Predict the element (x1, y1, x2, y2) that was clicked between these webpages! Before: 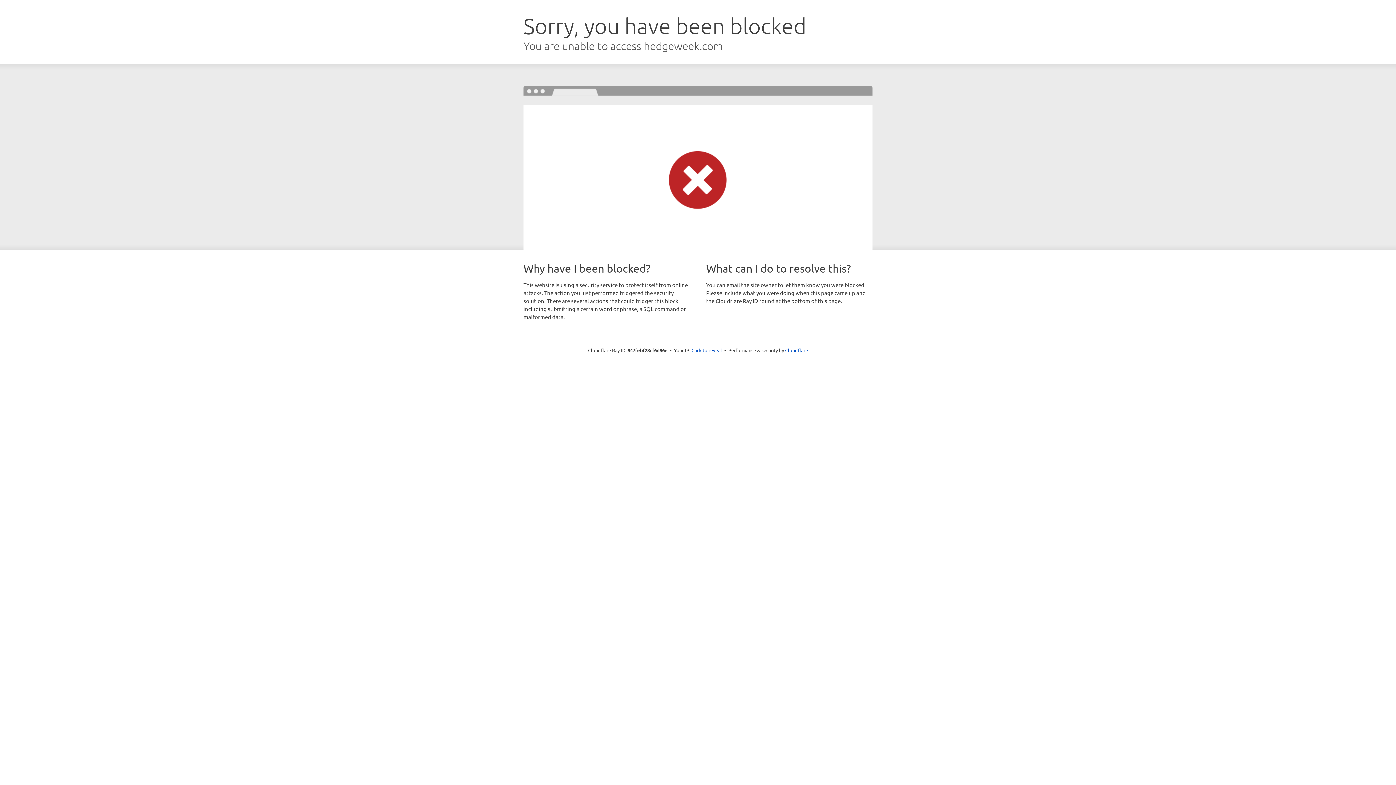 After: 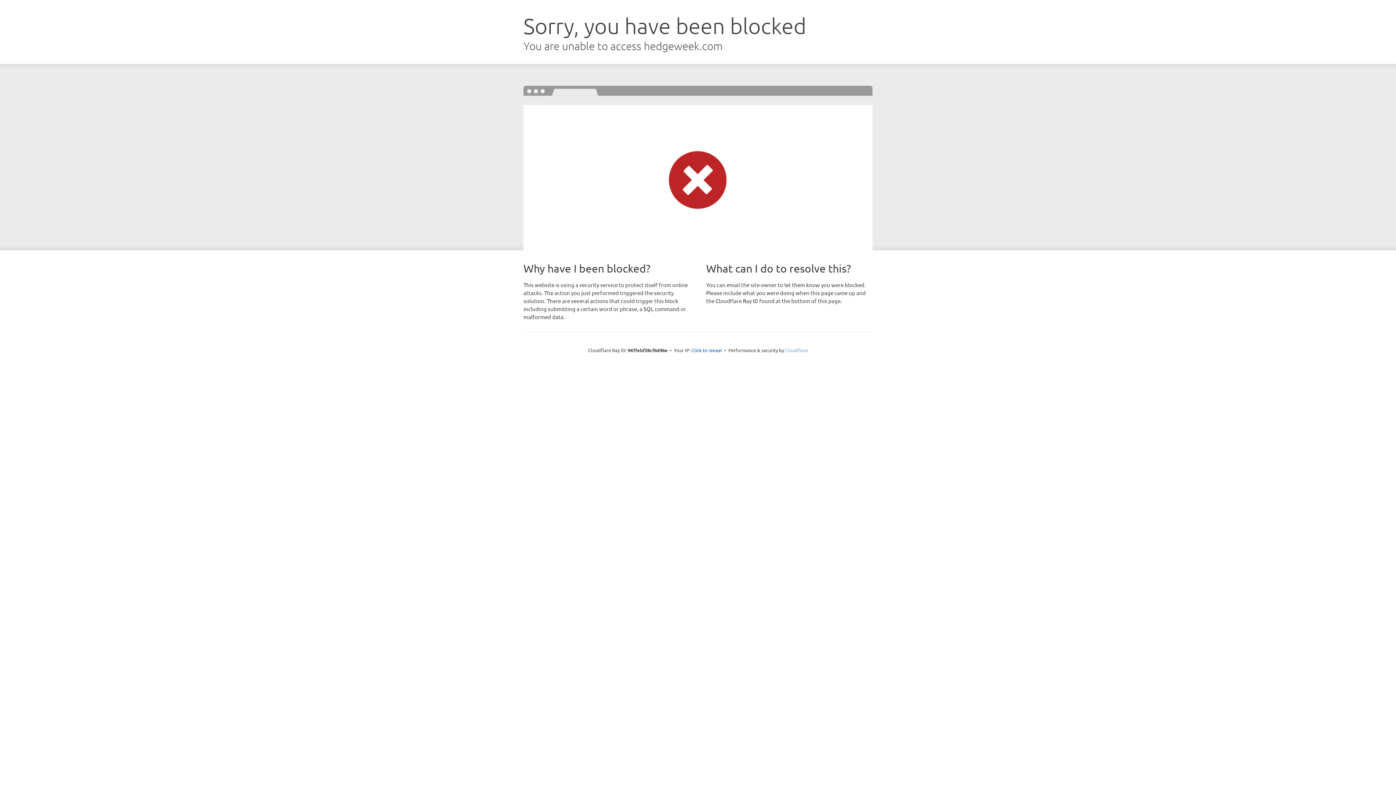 Action: label: Cloudflare bbox: (785, 347, 808, 353)